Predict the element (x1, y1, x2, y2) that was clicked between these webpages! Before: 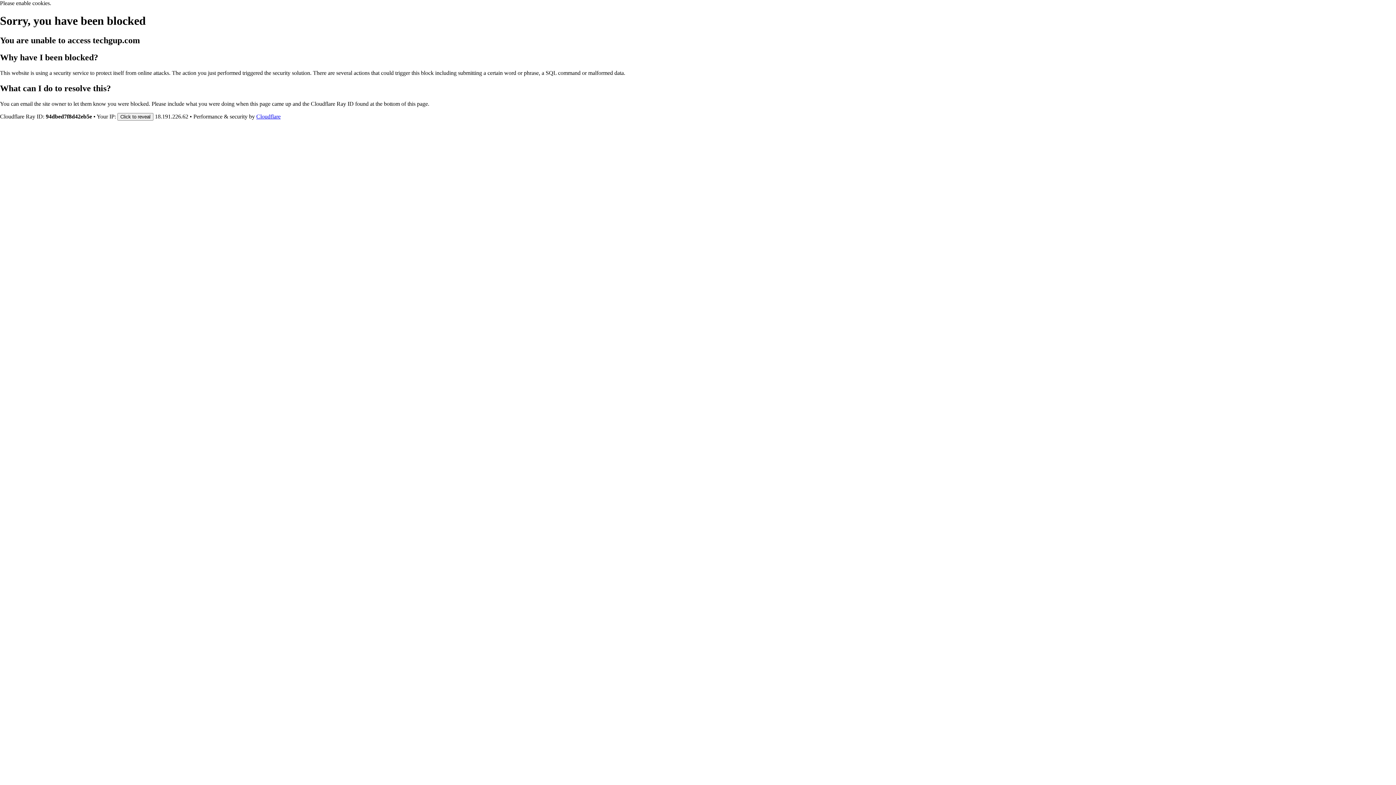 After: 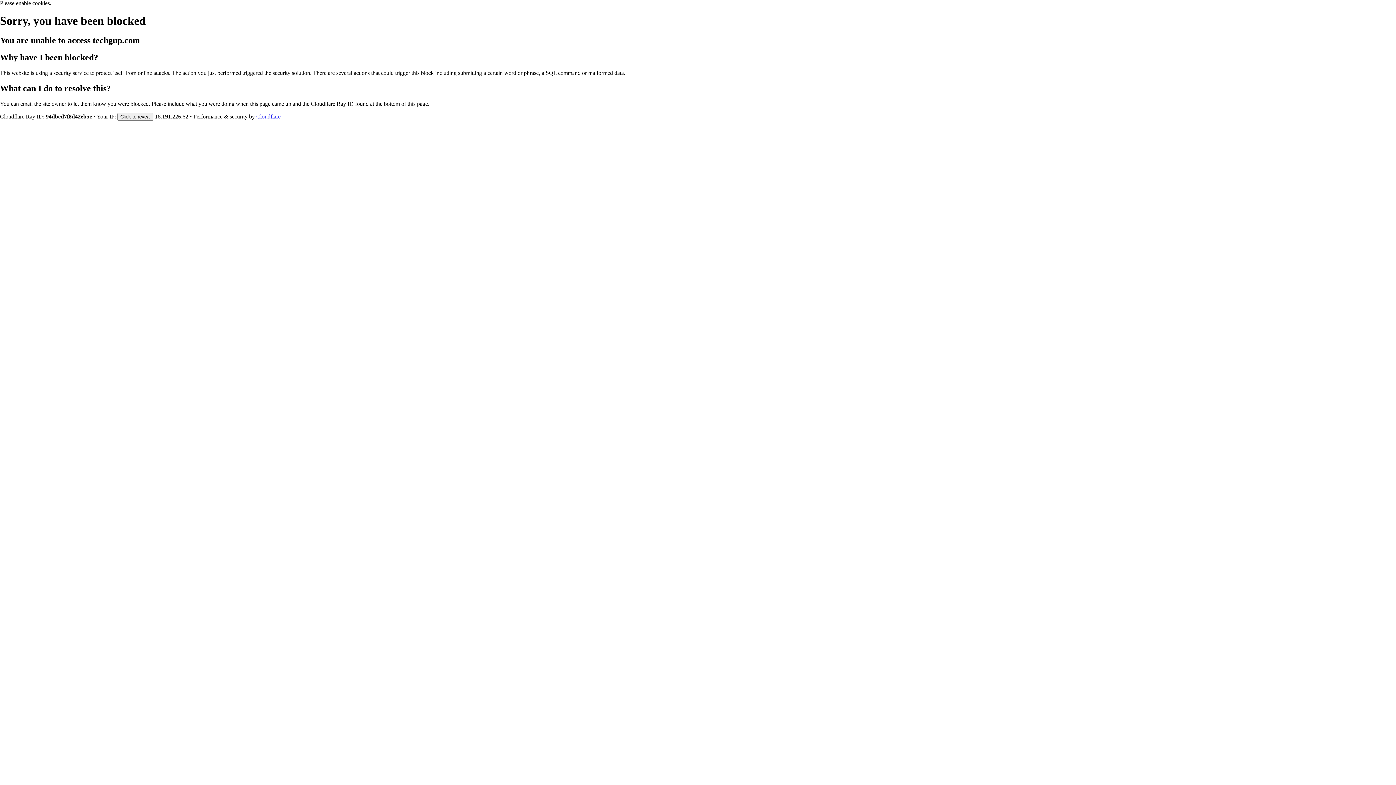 Action: label: Cloudflare bbox: (256, 113, 280, 119)